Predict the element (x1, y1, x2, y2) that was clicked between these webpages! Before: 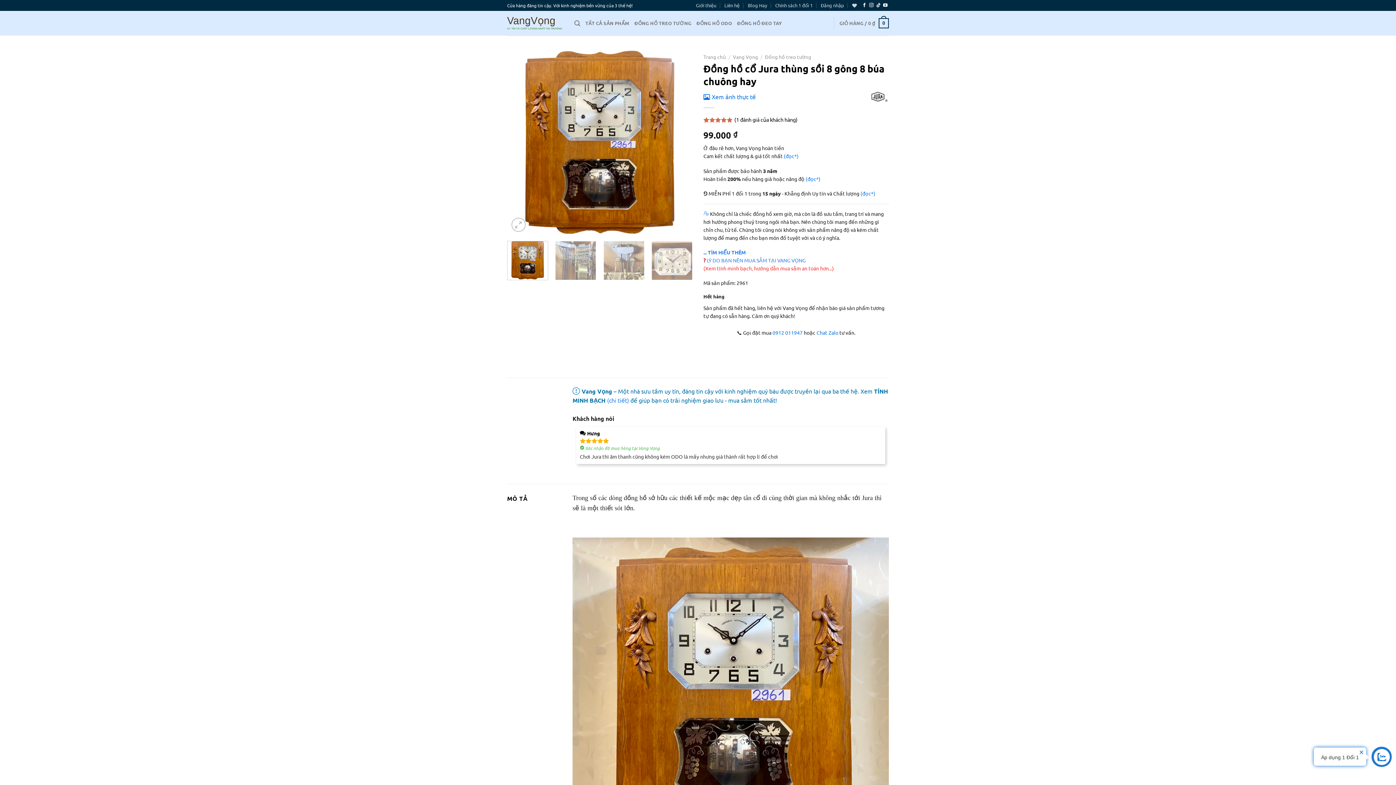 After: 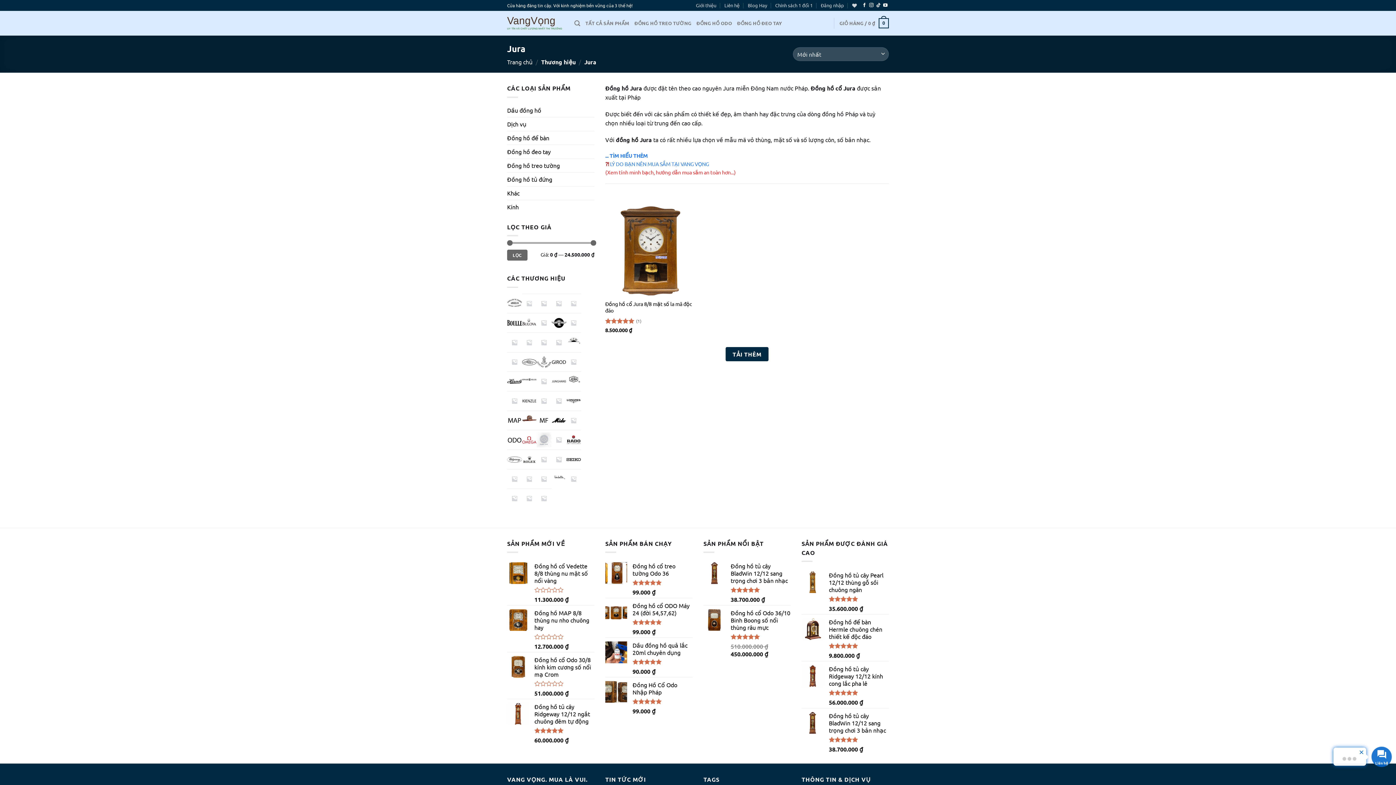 Action: bbox: (867, 91, 889, 103)